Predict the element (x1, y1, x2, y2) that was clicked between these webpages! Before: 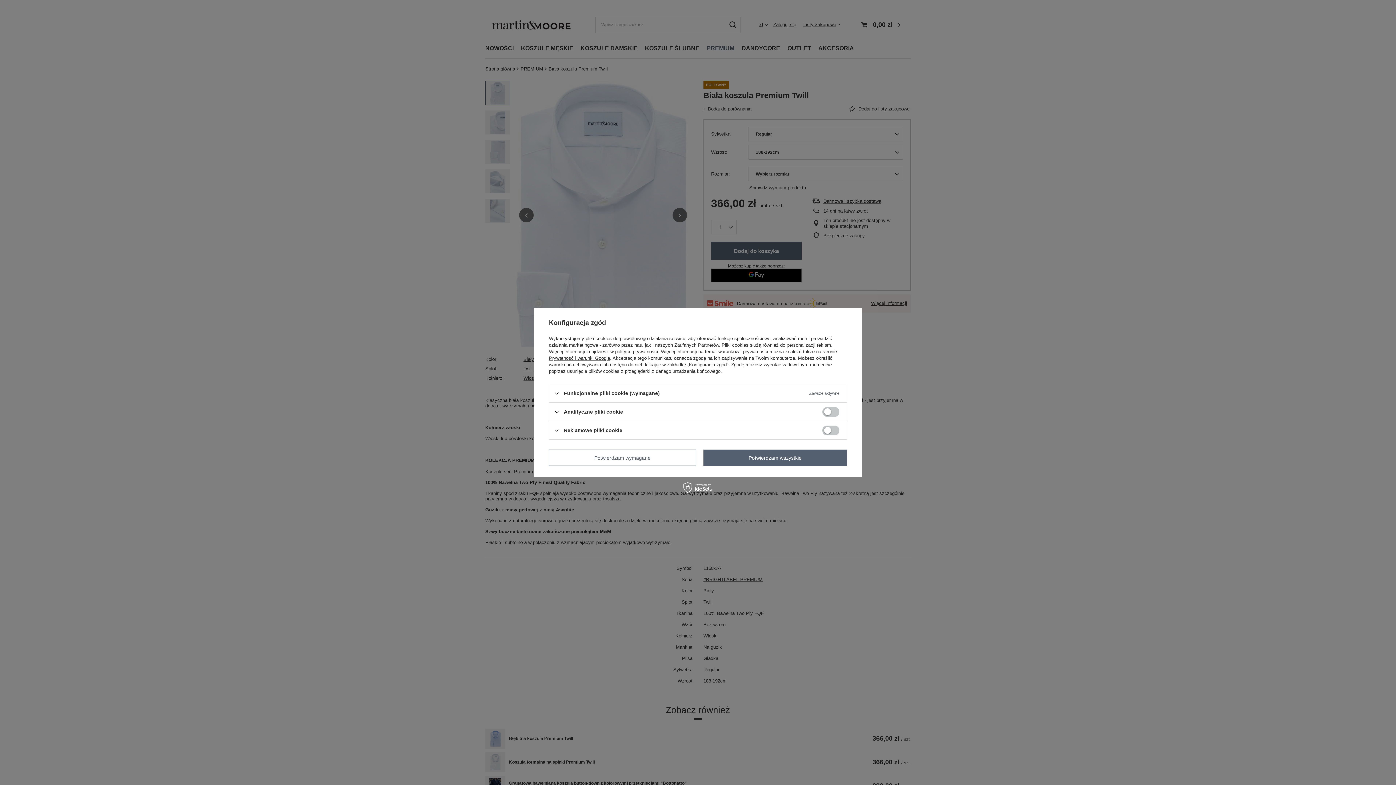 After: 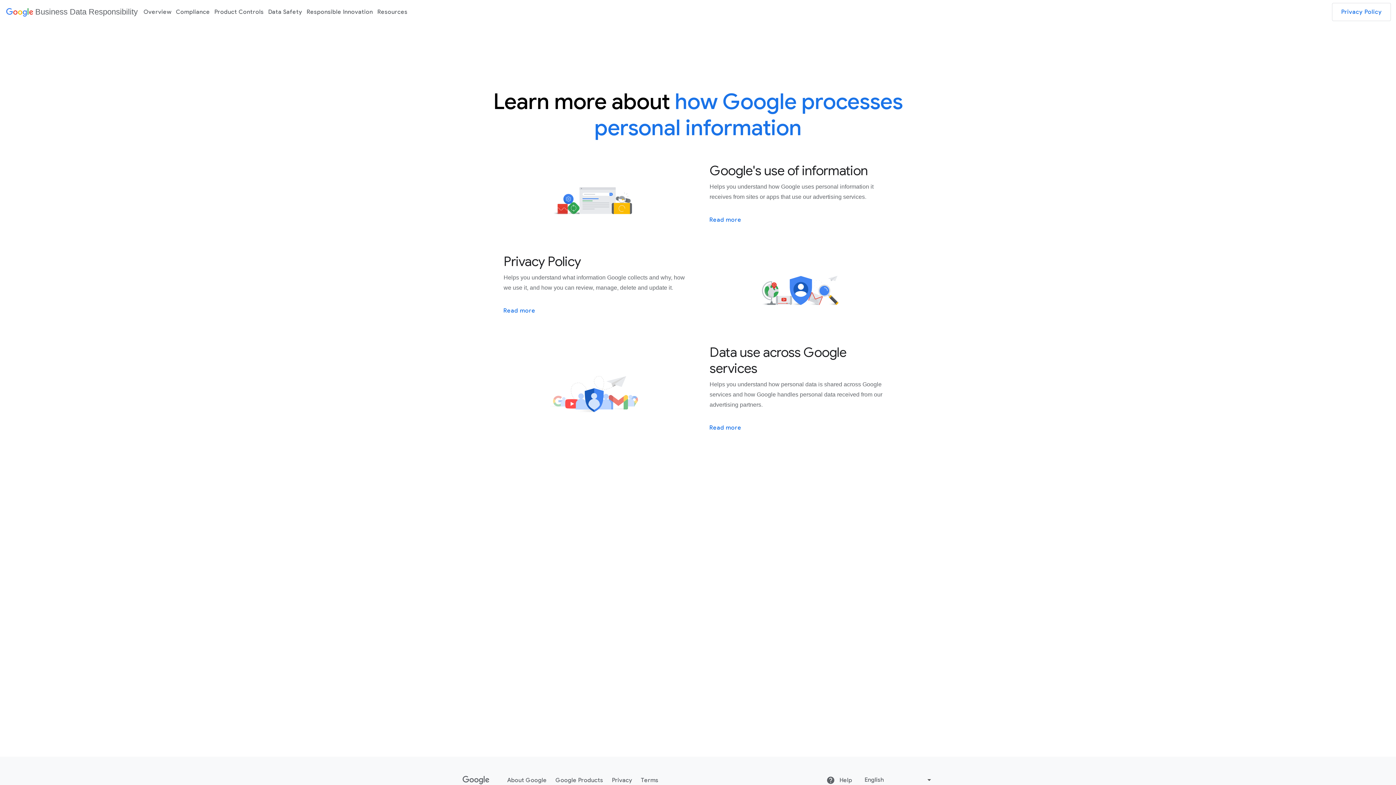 Action: bbox: (549, 355, 610, 361) label: Prywatność i warunki Google